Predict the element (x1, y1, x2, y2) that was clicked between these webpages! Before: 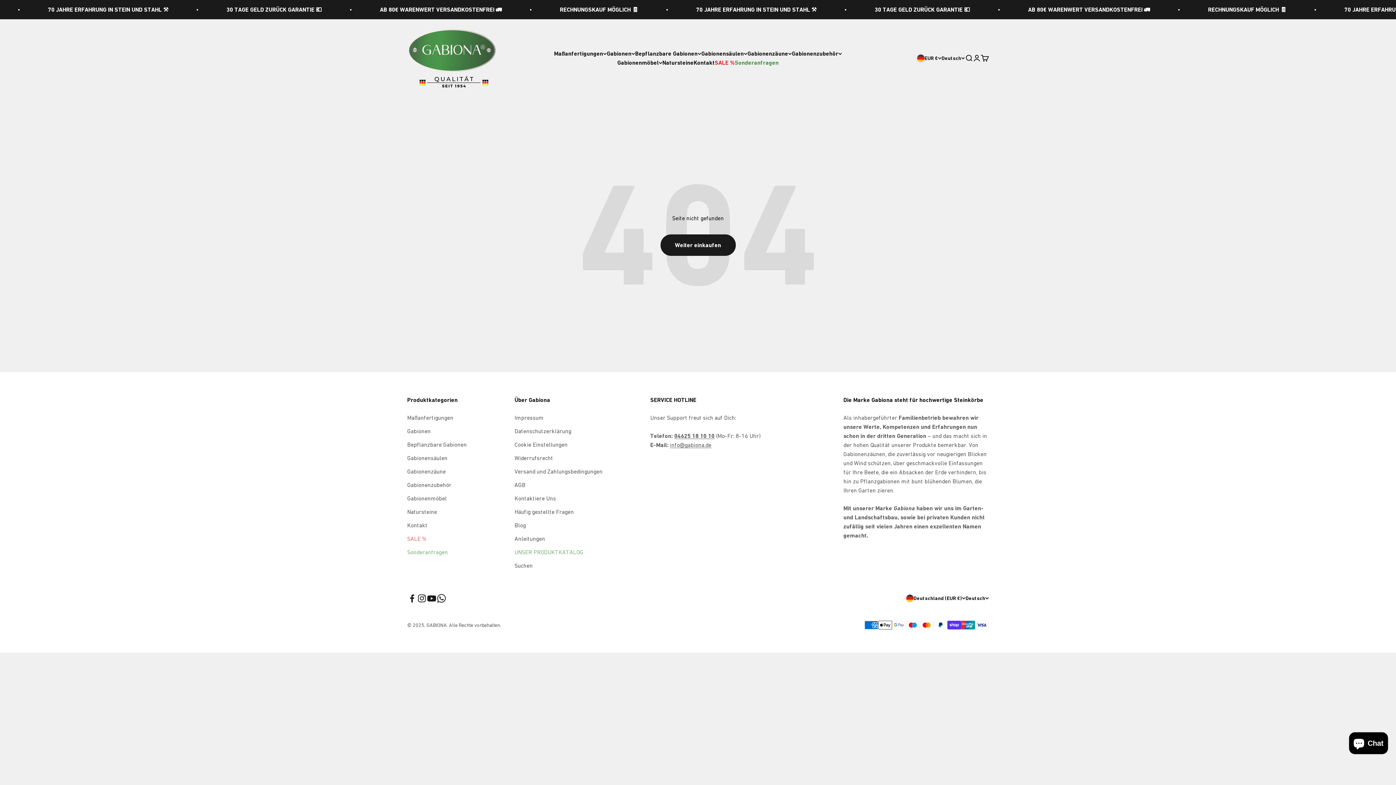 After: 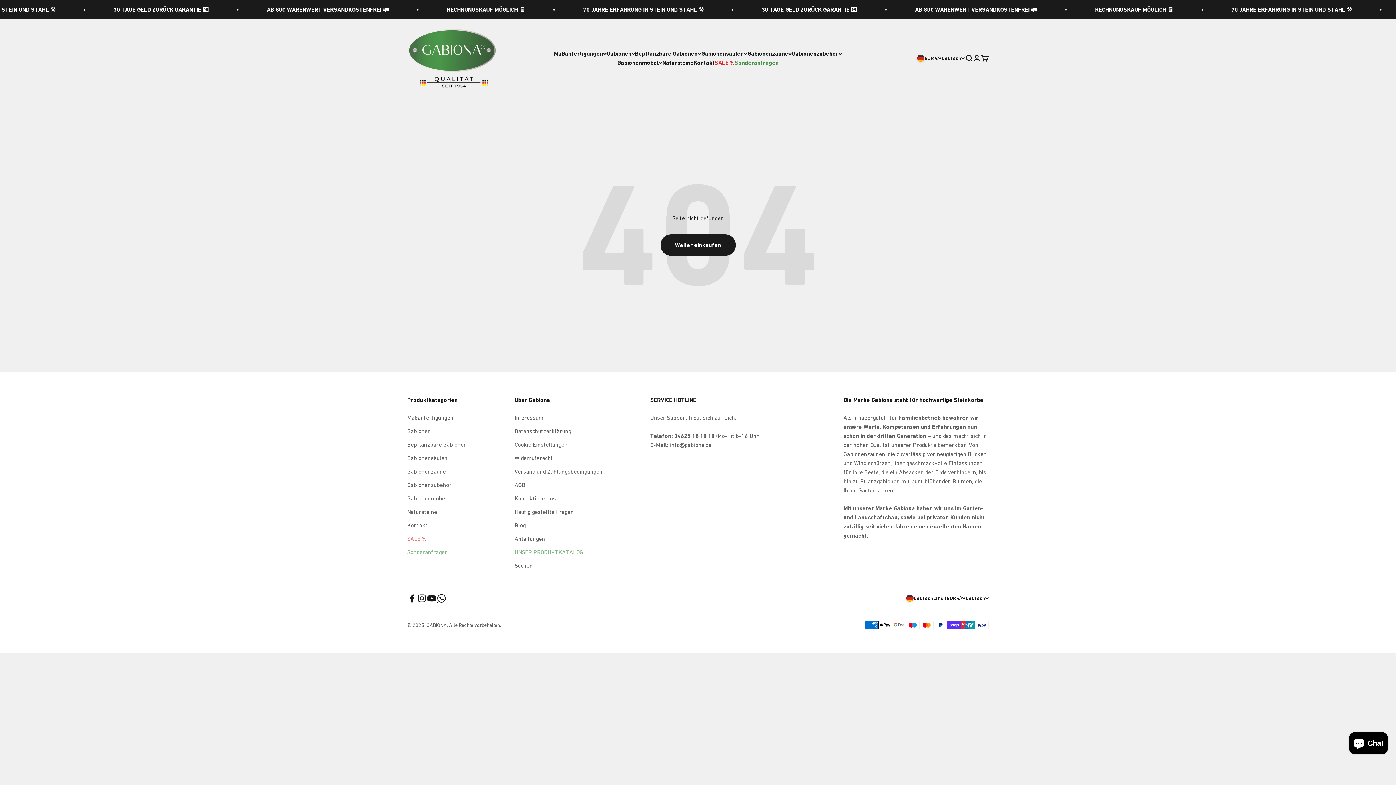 Action: label: info@gabiona.de bbox: (670, 441, 711, 448)